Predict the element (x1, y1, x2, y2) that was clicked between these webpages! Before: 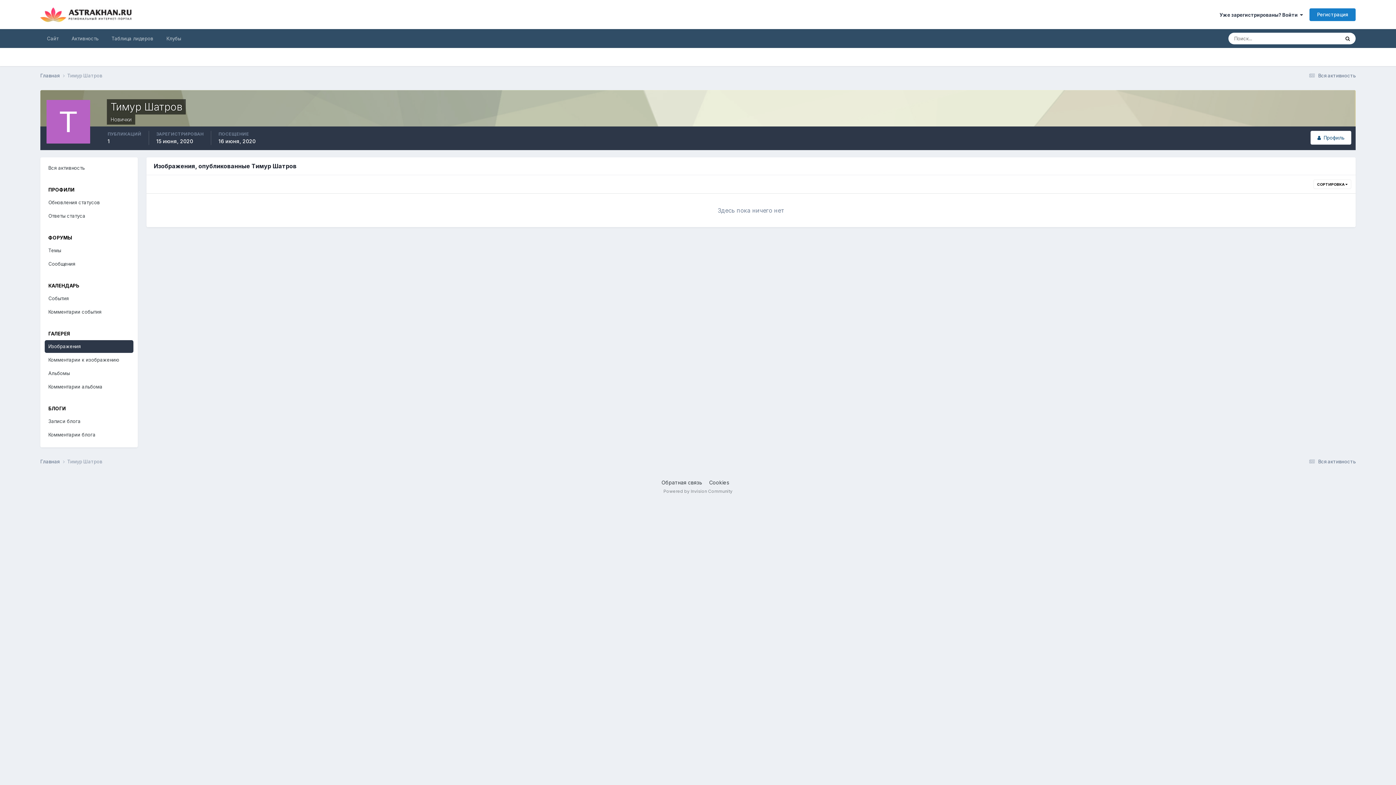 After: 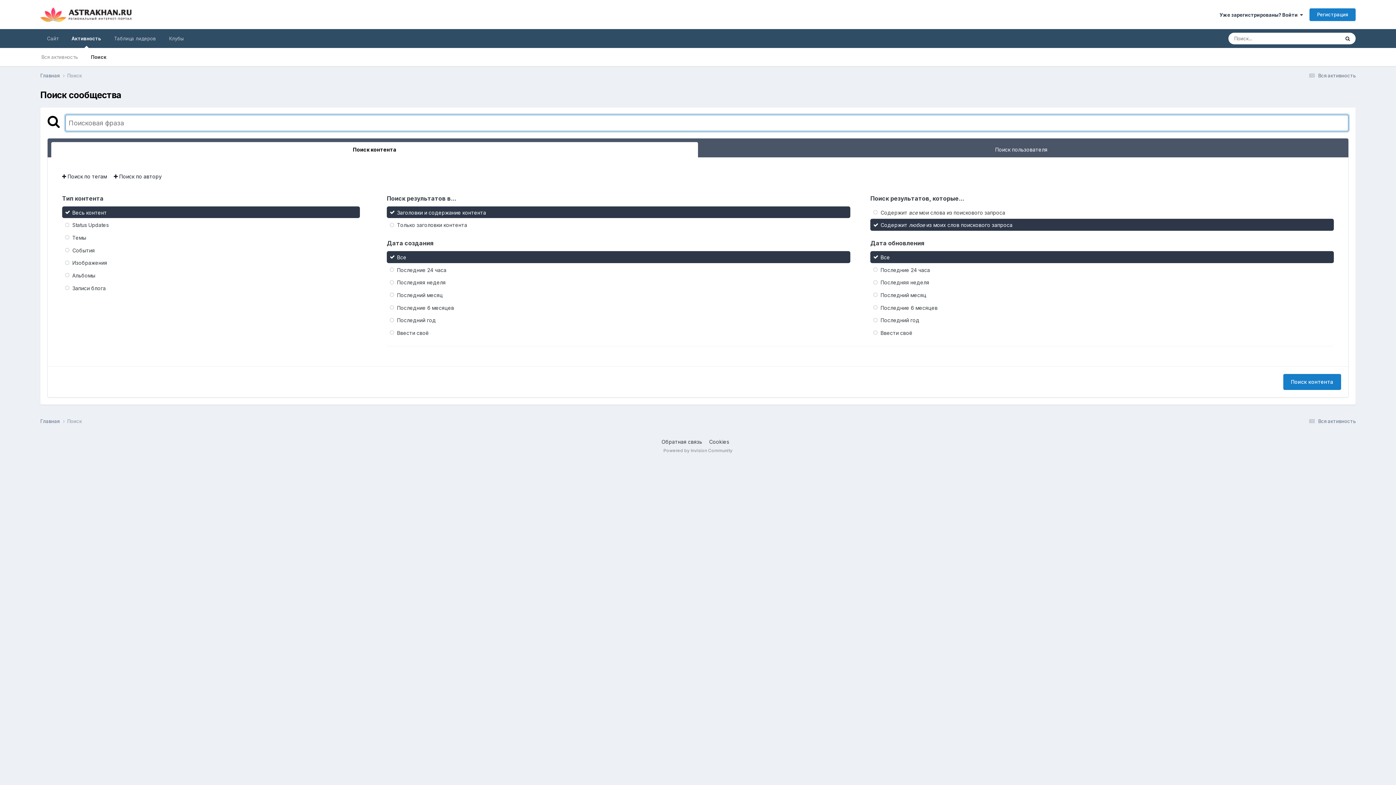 Action: bbox: (1340, 32, 1356, 44) label: Поиск